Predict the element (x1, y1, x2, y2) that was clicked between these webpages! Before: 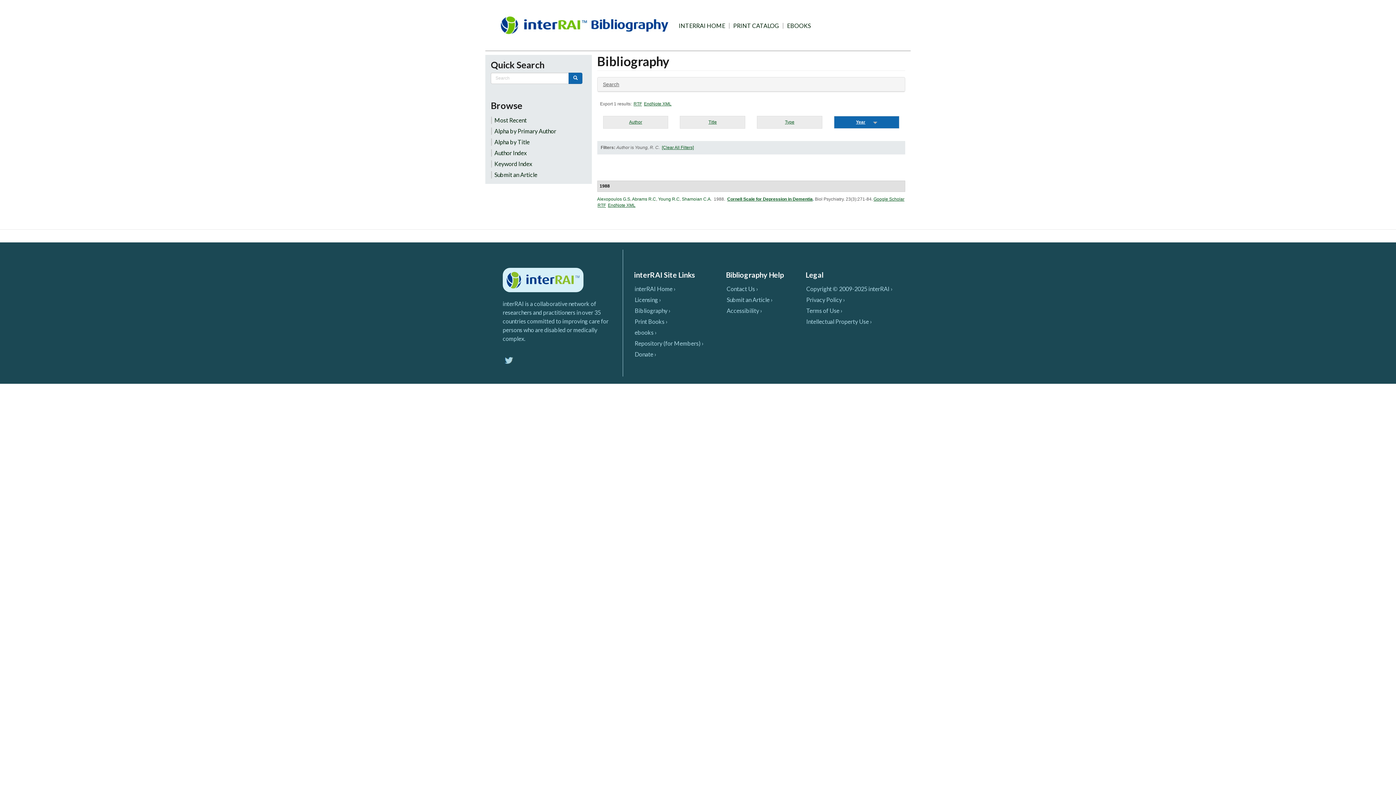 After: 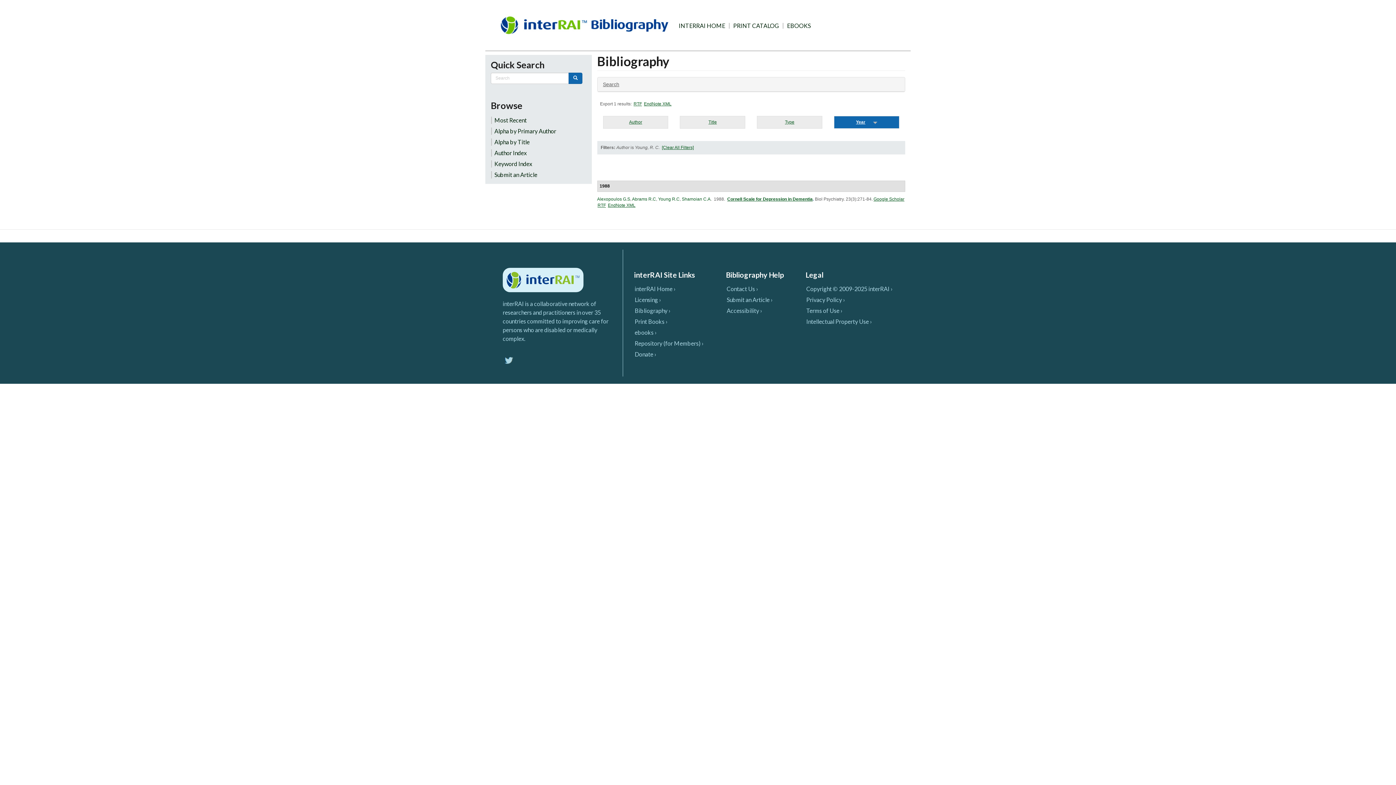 Action: bbox: (634, 318, 704, 325) label: Print Books ›